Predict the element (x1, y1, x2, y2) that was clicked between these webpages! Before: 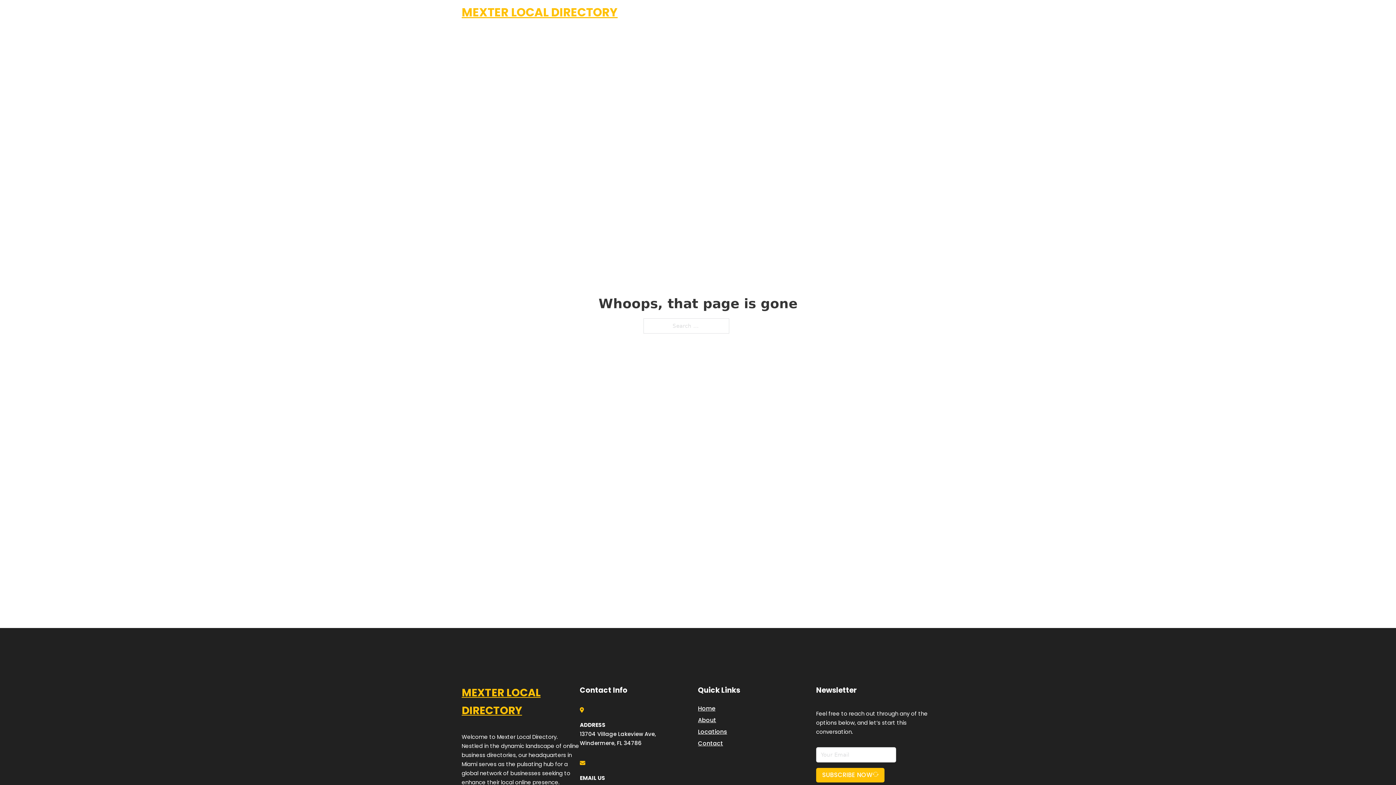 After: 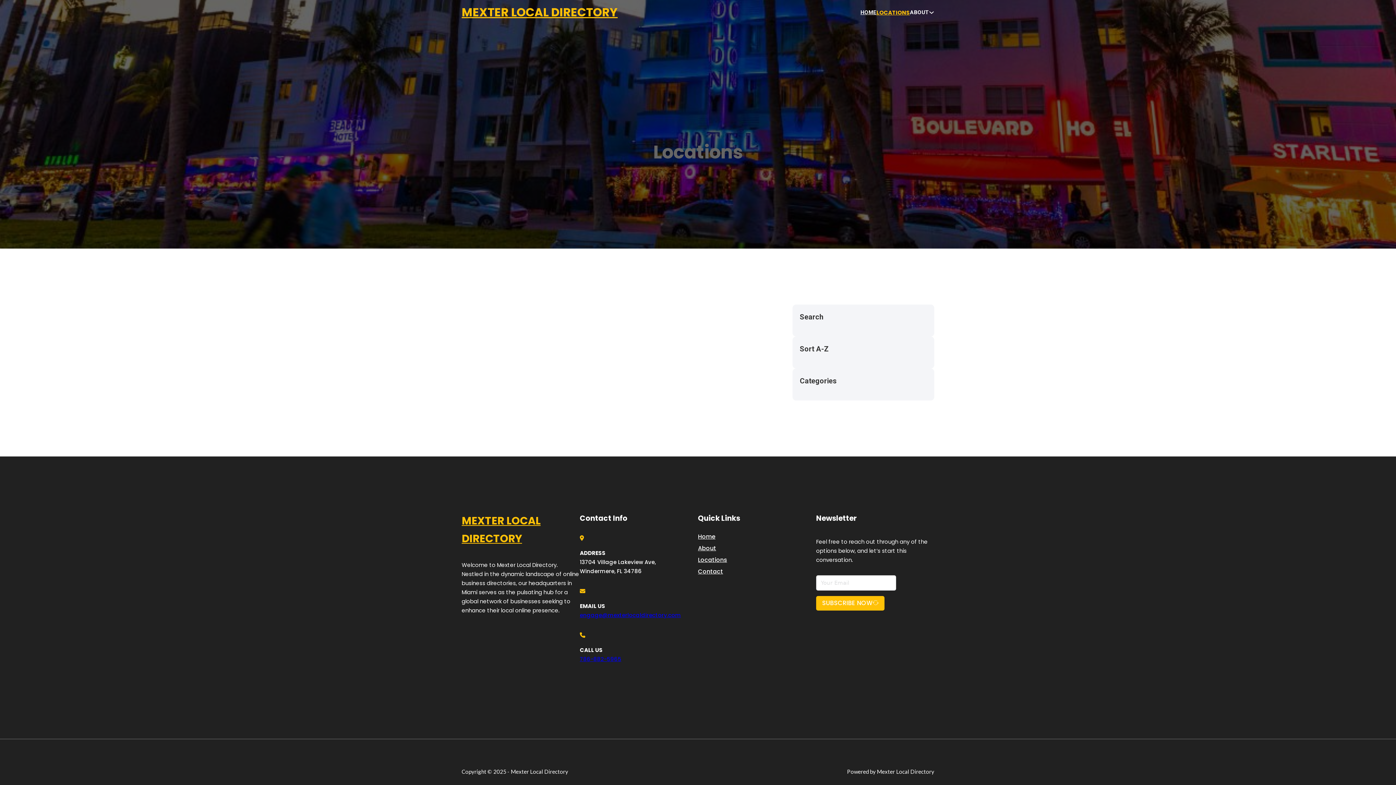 Action: label: Locations bbox: (698, 727, 727, 736)